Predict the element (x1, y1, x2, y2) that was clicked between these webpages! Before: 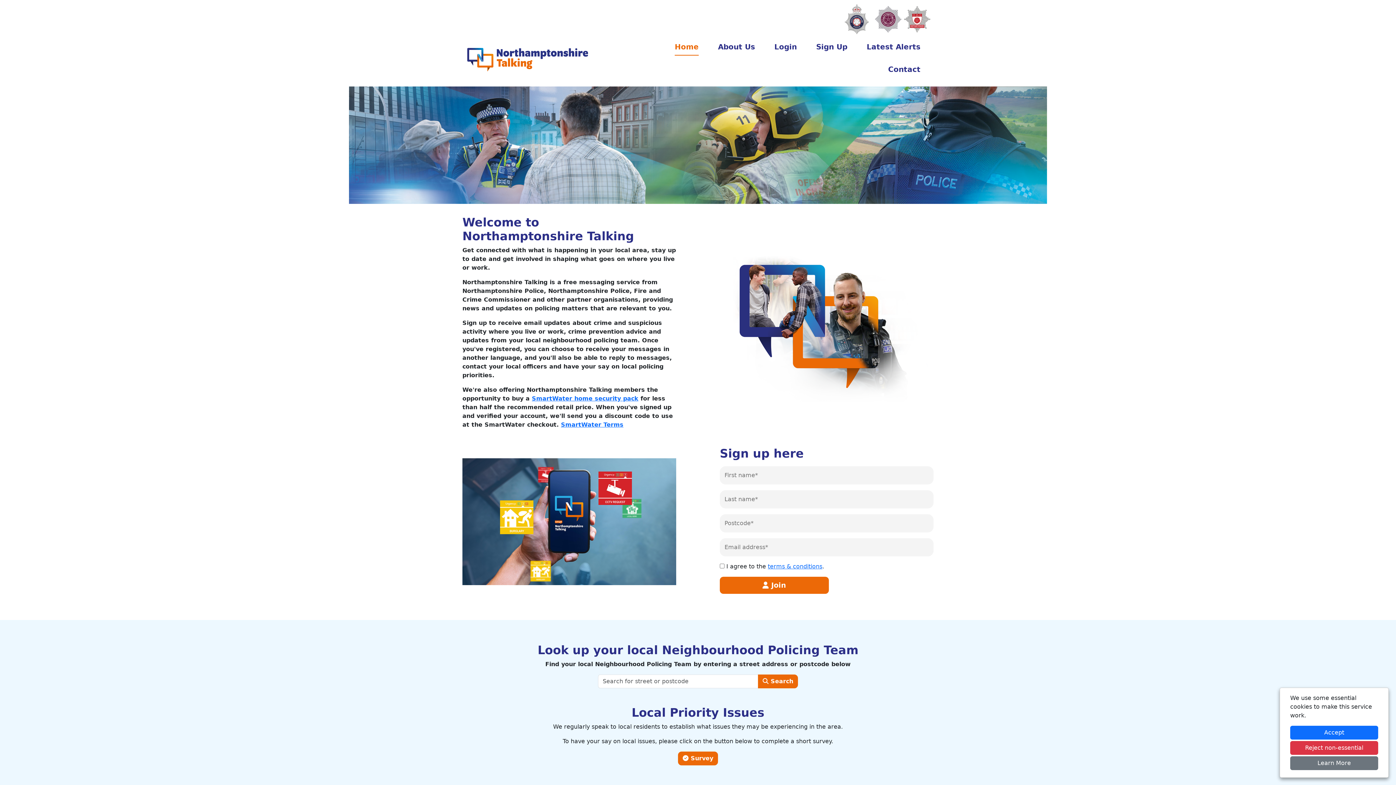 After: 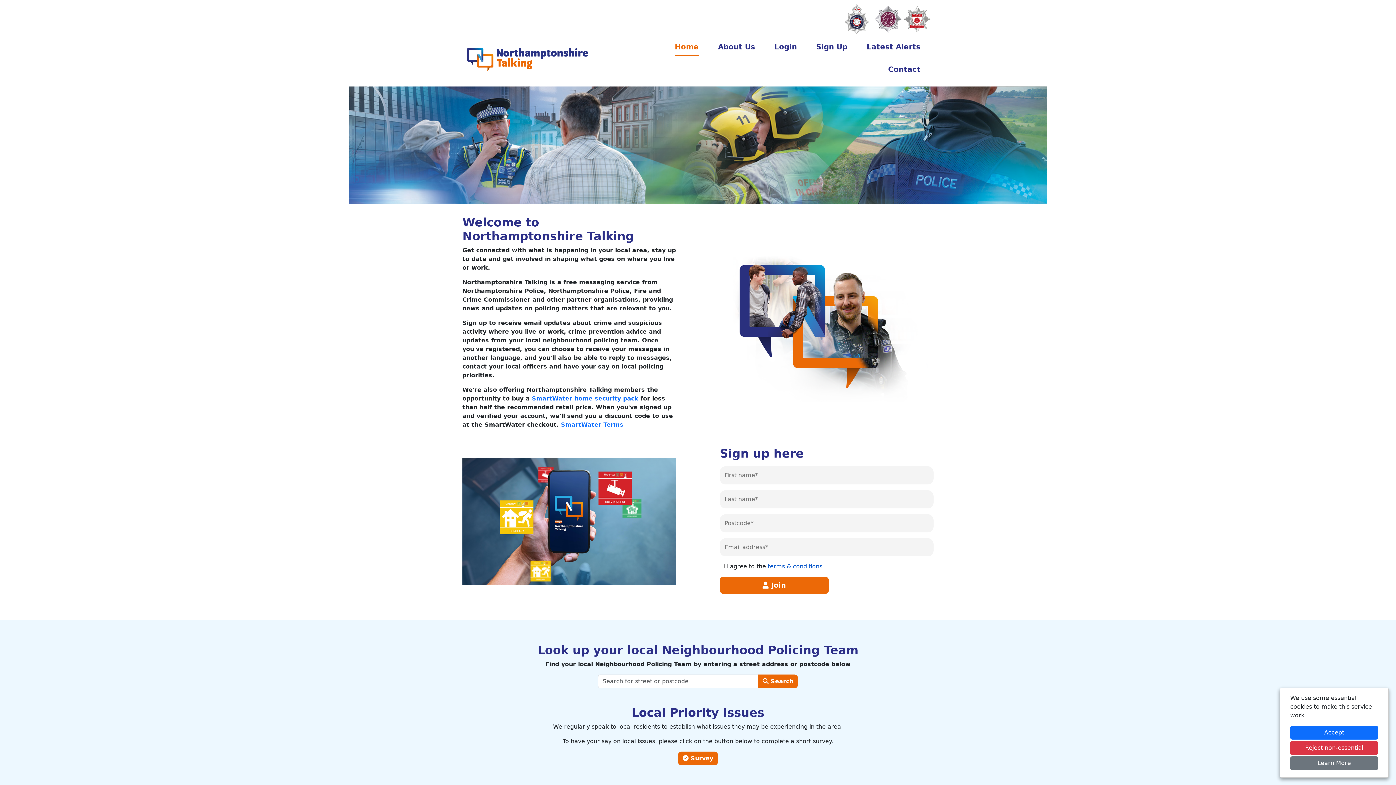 Action: bbox: (768, 563, 822, 570) label: terms & conditions